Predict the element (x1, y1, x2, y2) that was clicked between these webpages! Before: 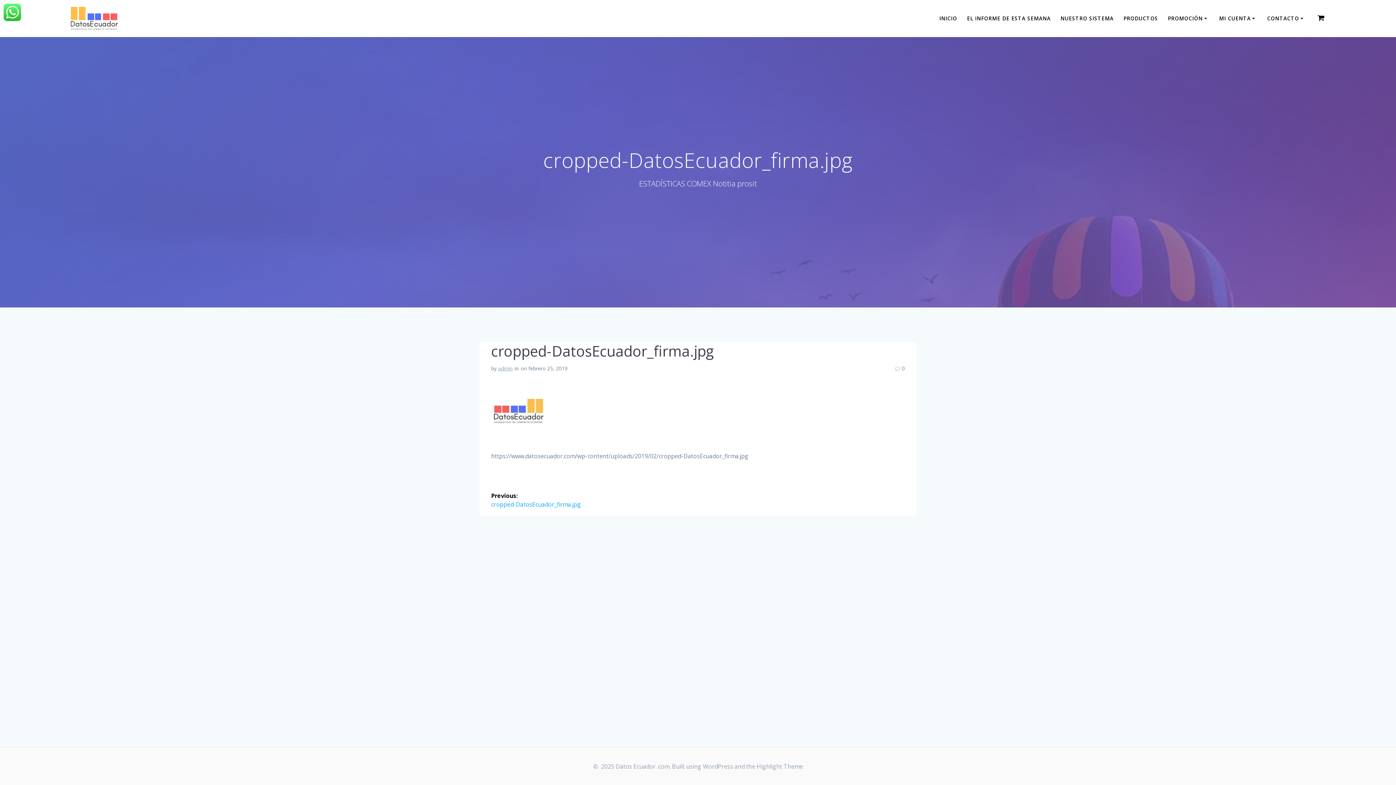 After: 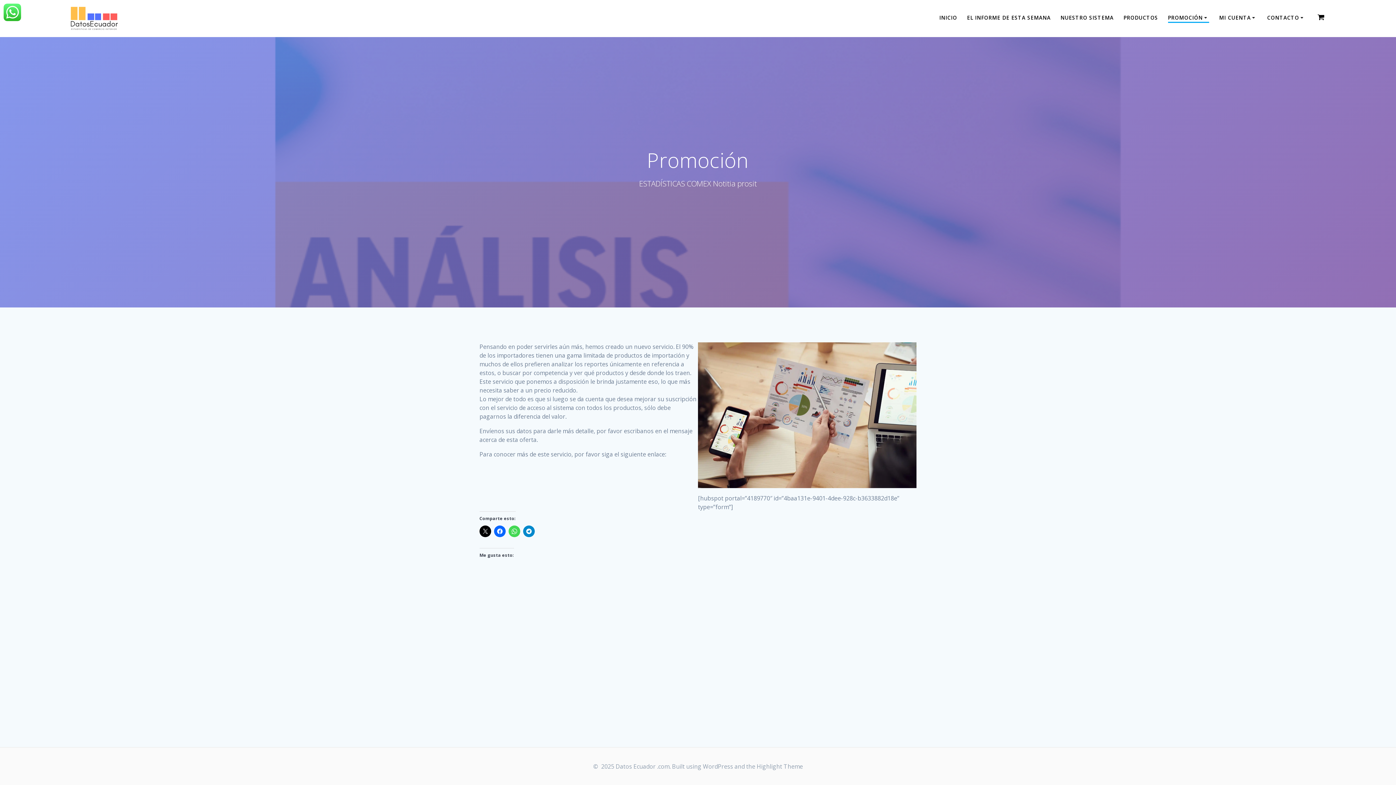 Action: label: PROMOCIÓN bbox: (1168, 14, 1209, 22)